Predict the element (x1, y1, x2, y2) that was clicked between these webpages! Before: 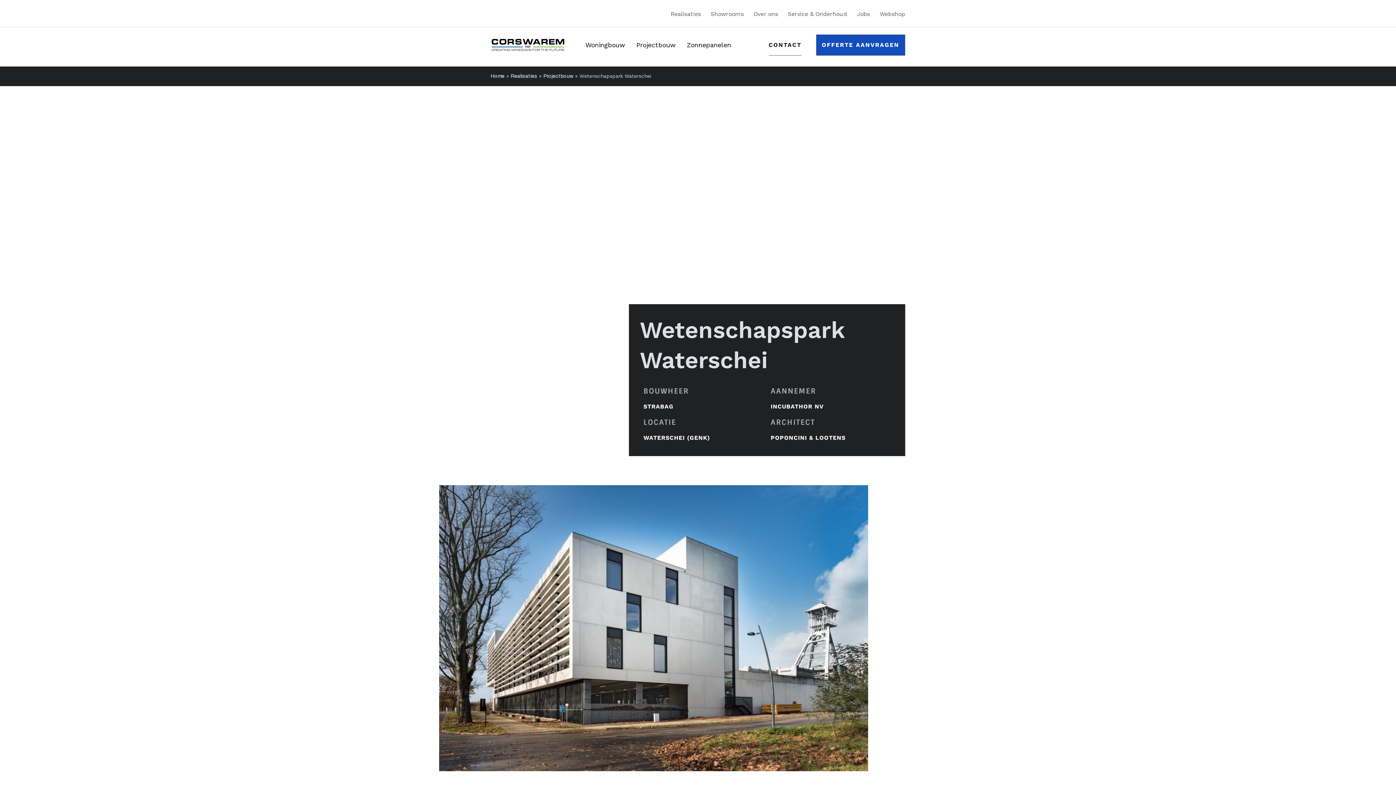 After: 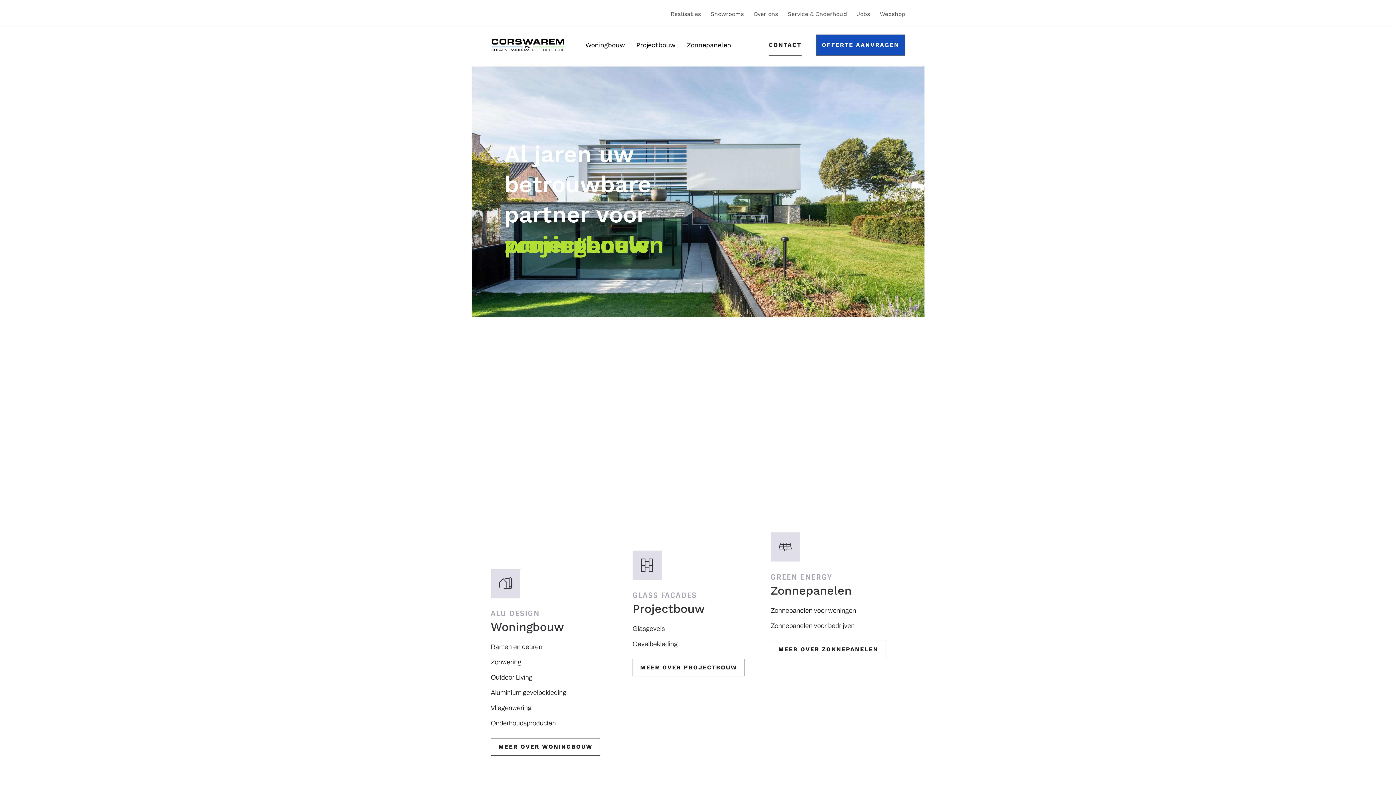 Action: label: Home bbox: (490, 73, 504, 78)